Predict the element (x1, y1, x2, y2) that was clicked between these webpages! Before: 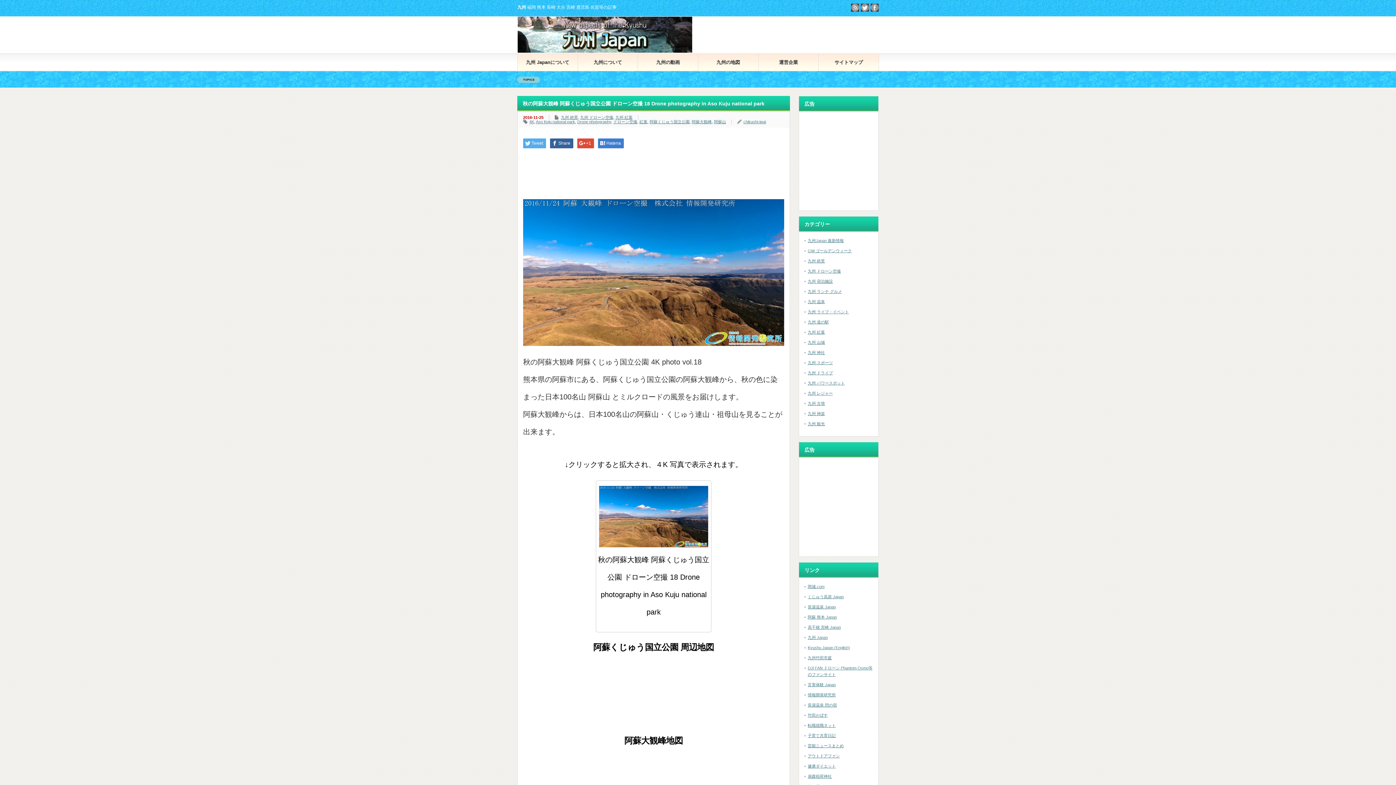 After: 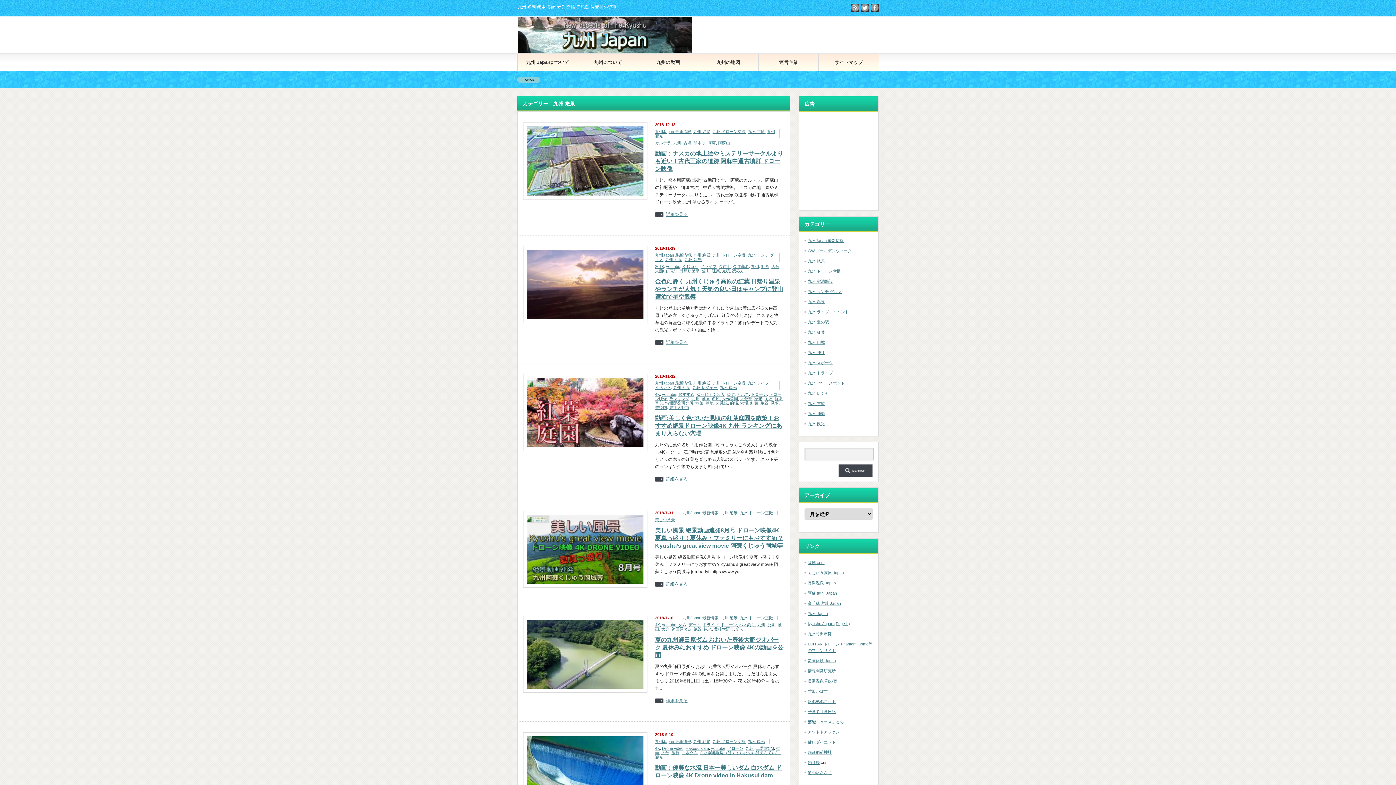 Action: label: 九州 絶景 bbox: (561, 115, 578, 119)